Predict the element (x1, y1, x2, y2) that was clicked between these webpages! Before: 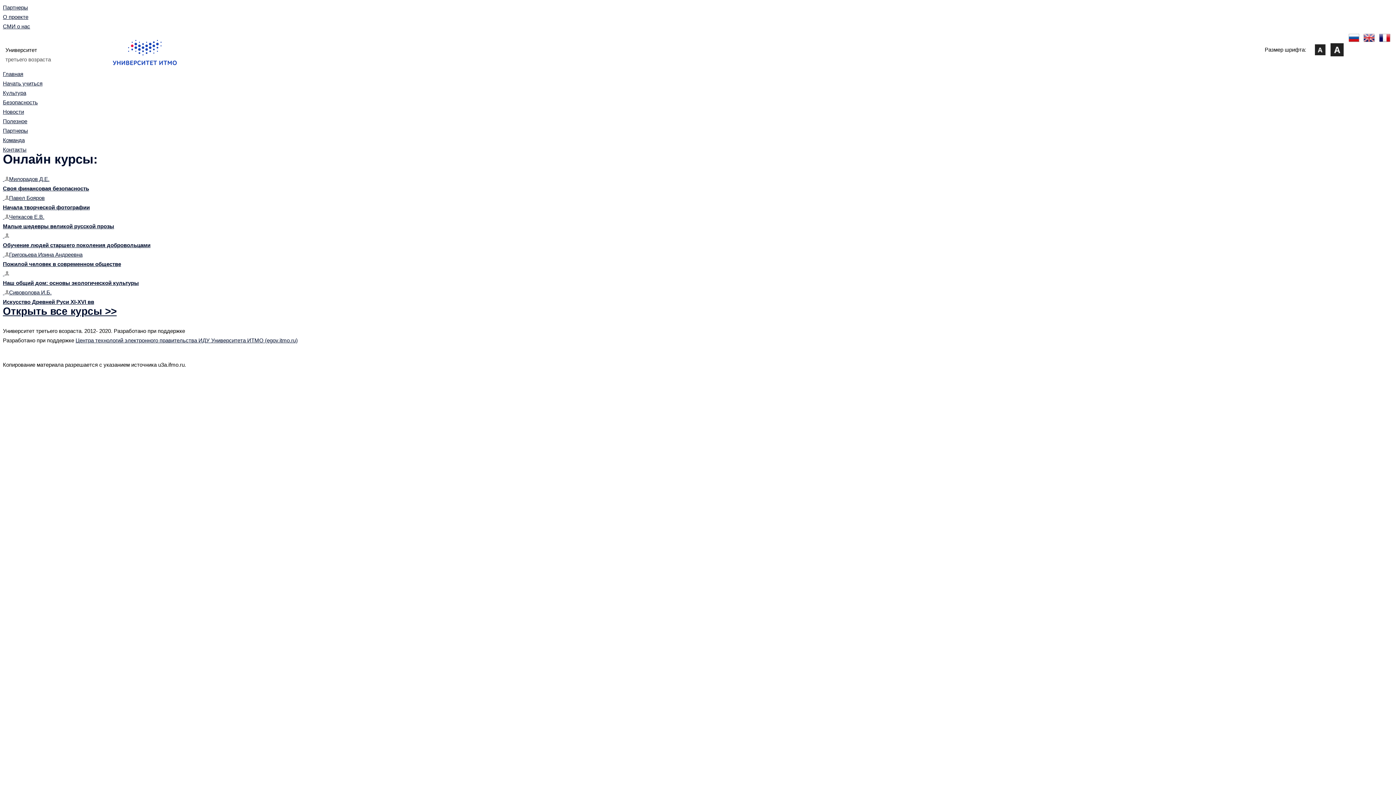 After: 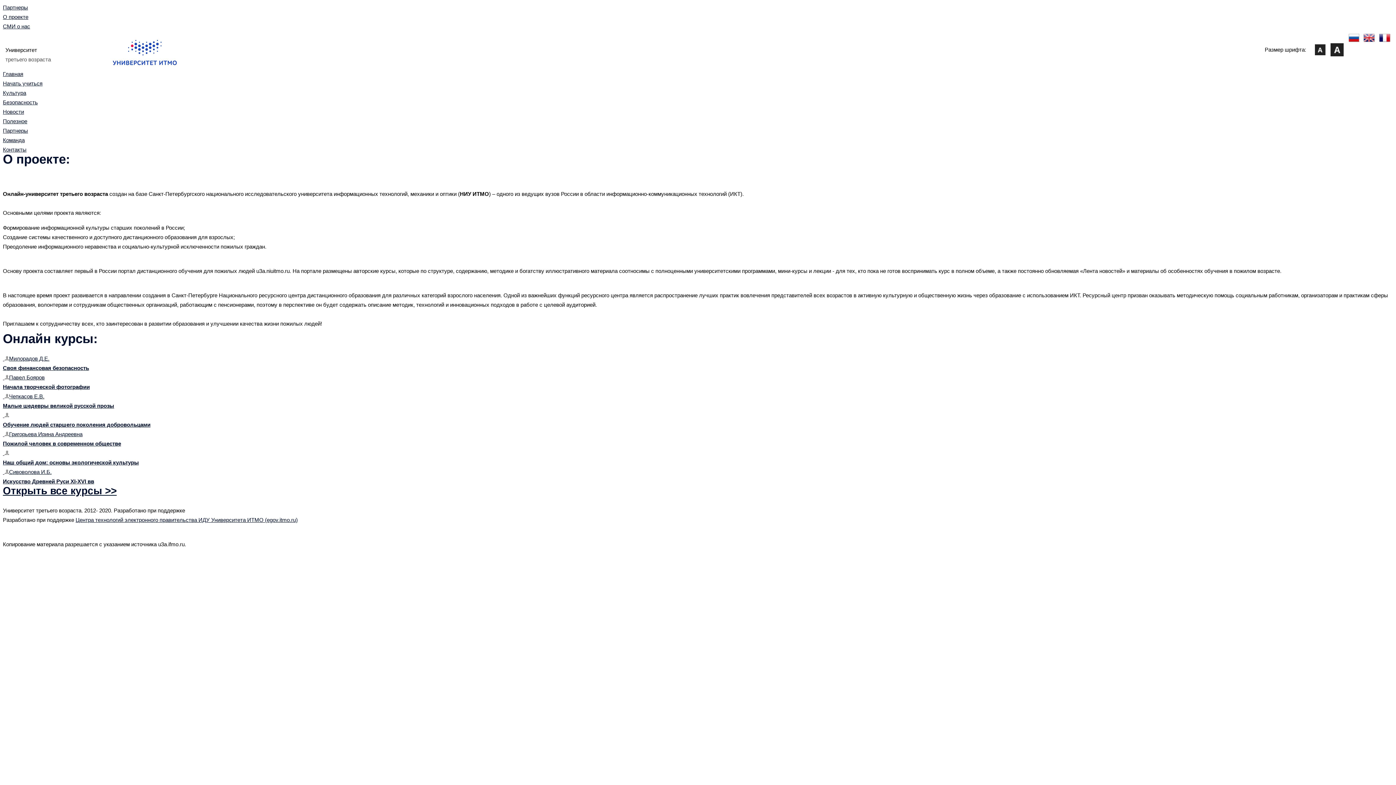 Action: bbox: (2, 13, 28, 20) label: О проекте